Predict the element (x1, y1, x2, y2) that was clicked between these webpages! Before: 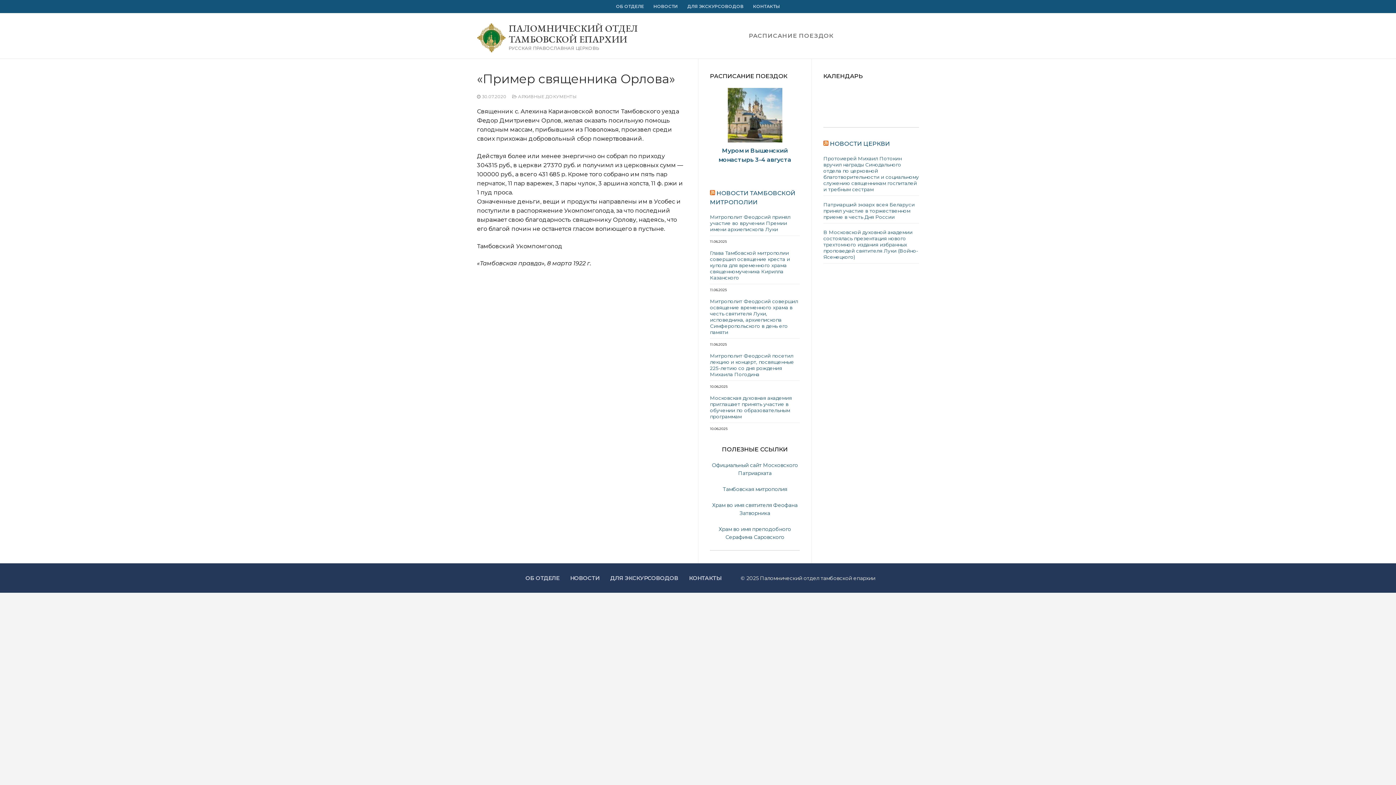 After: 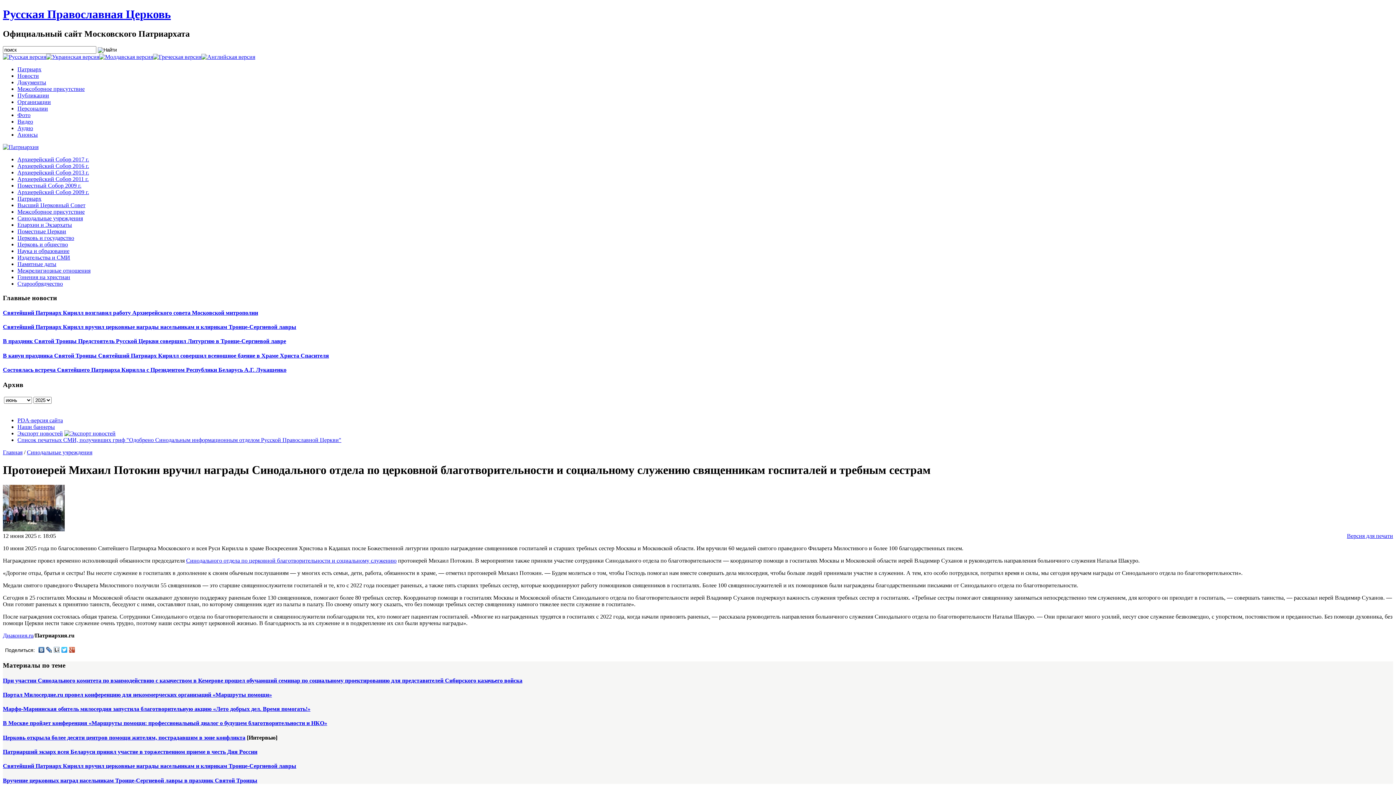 Action: label: Протоиерей Михаил Потокин вручил награды Синодального отдела по церковной благотворительности и социальному служению священникам госпиталей и требным сестрам bbox: (823, 155, 919, 196)